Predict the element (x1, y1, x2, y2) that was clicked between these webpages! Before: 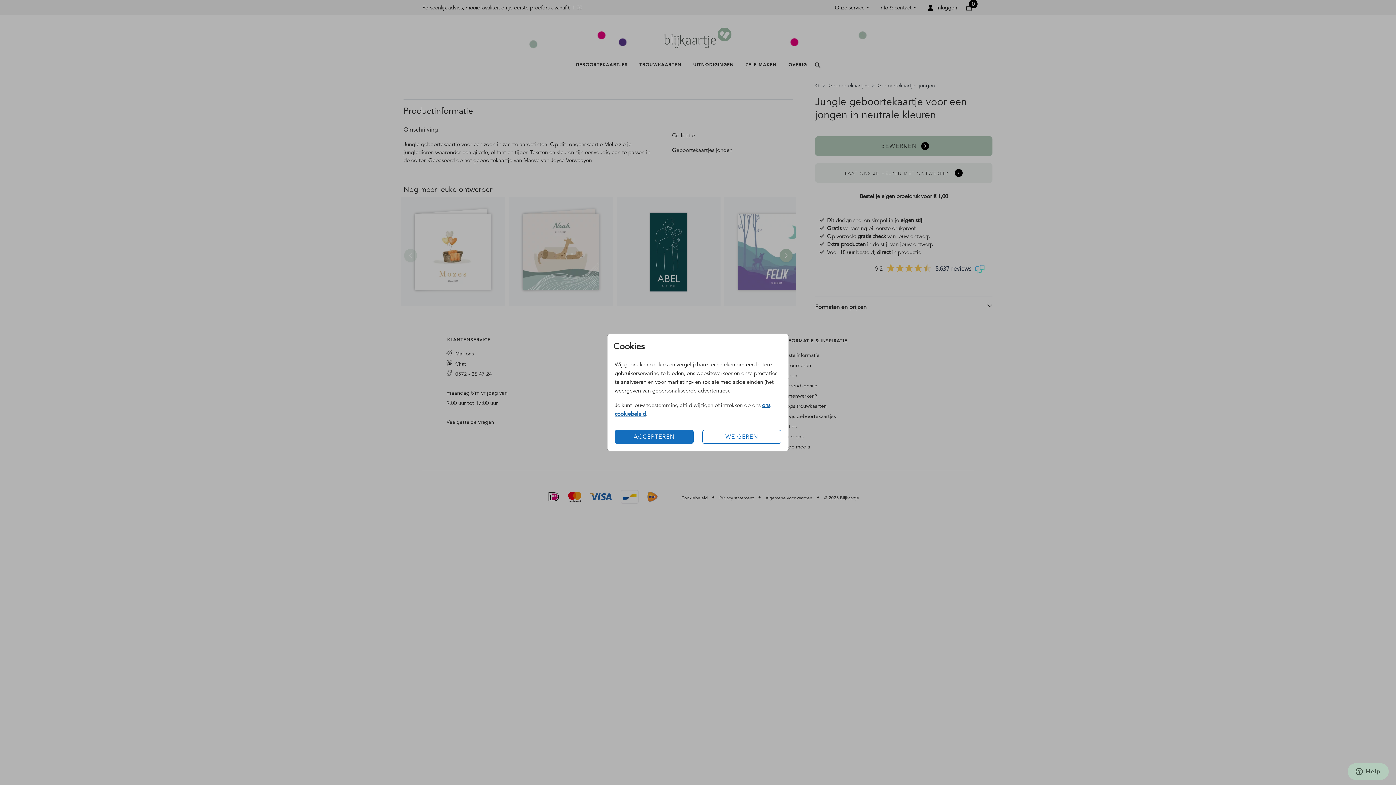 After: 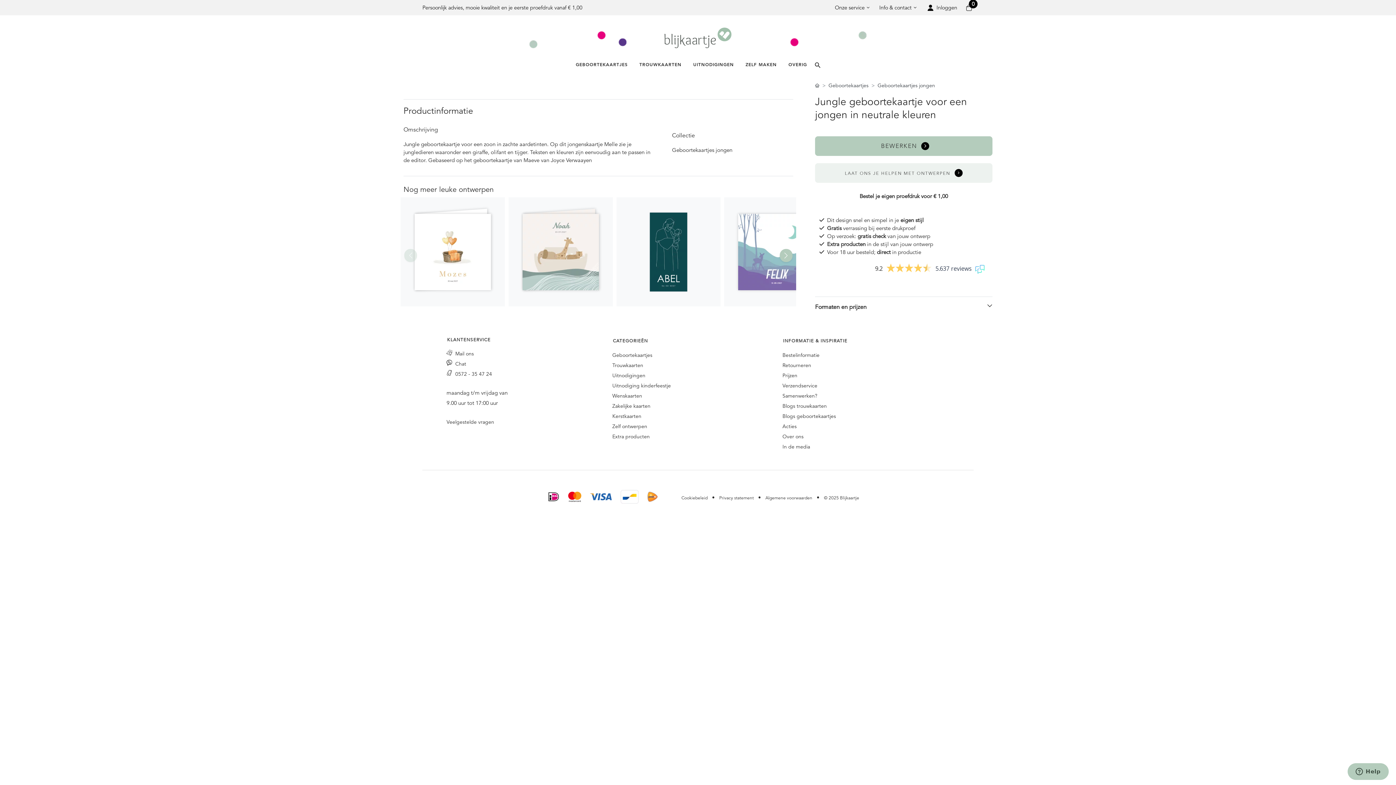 Action: bbox: (614, 430, 693, 444) label: ACCEPTEREN